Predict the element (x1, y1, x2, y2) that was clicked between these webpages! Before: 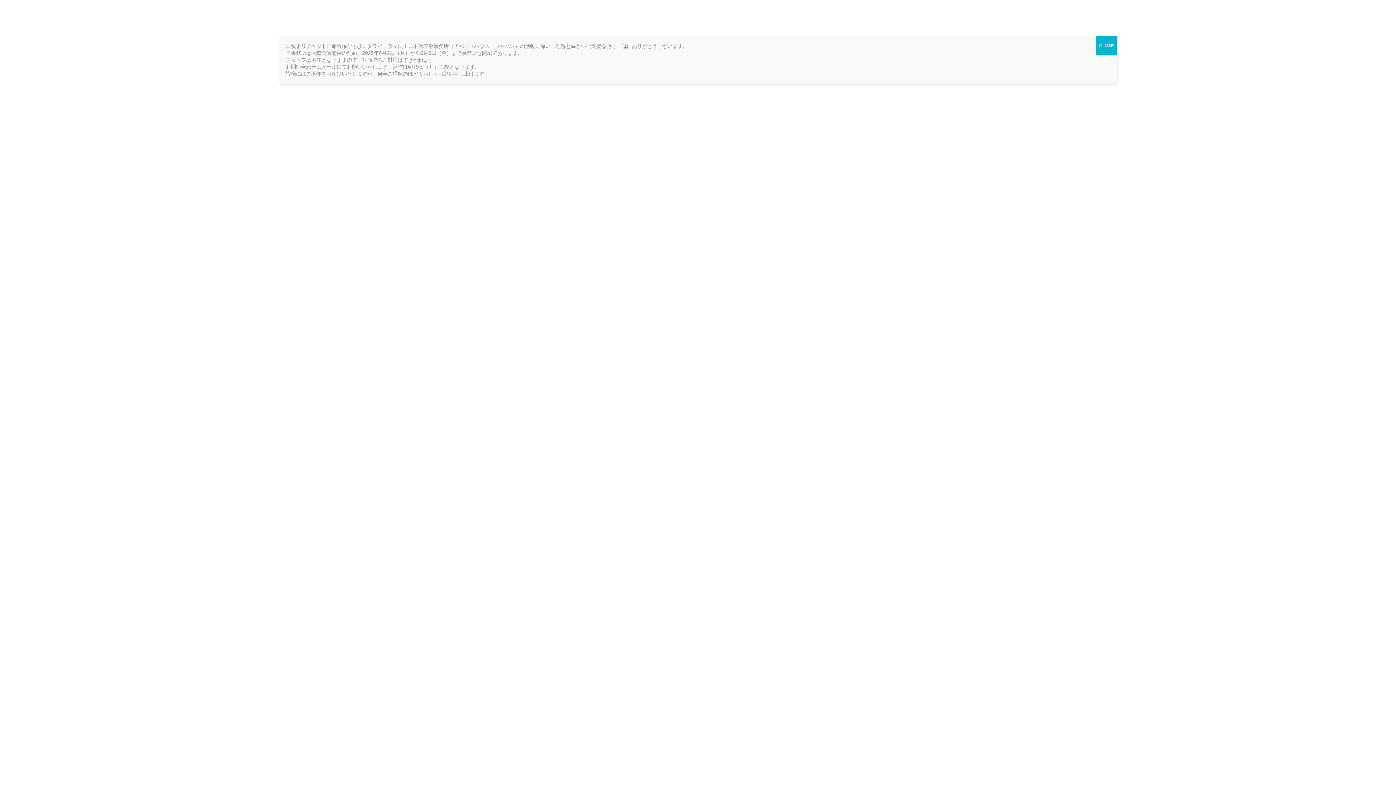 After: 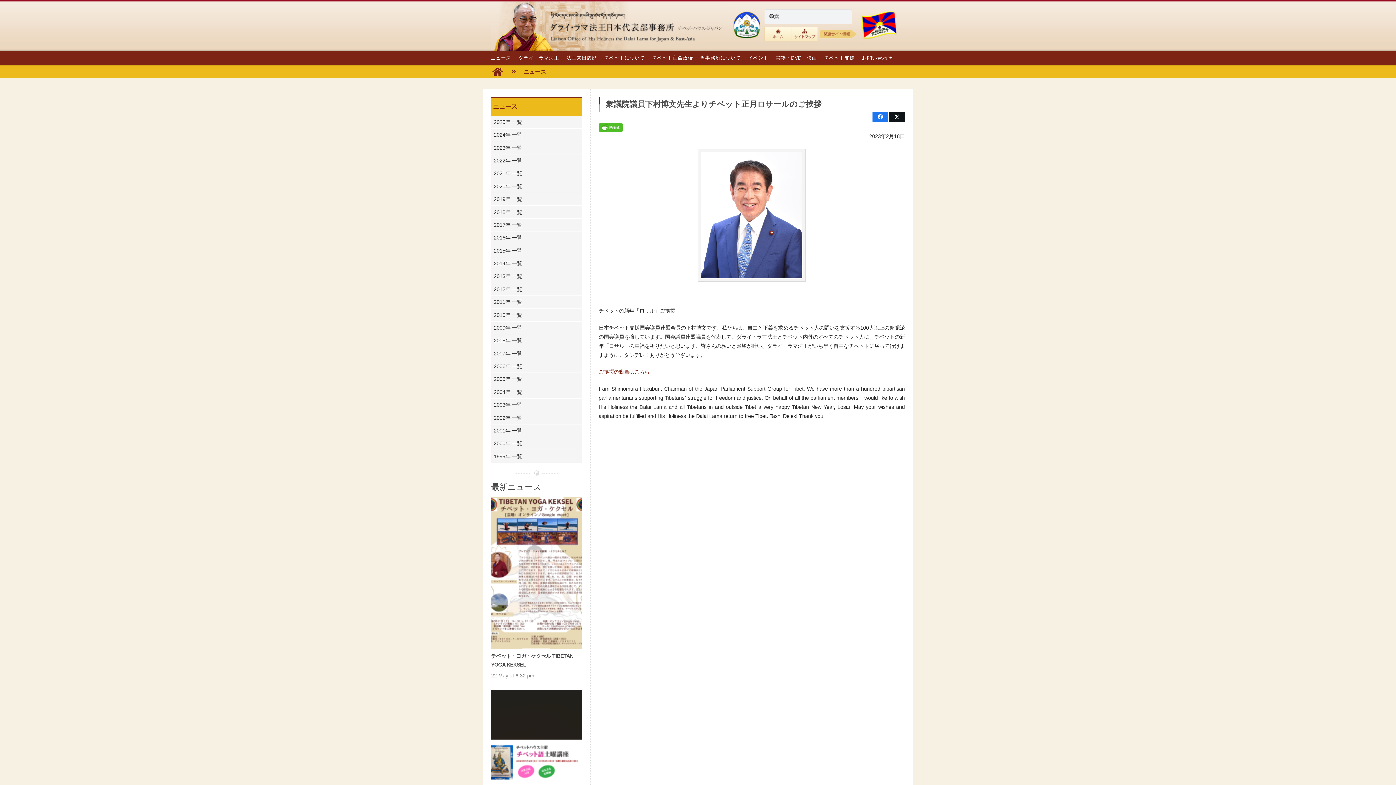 Action: bbox: (1096, 36, 1117, 55) label: Close